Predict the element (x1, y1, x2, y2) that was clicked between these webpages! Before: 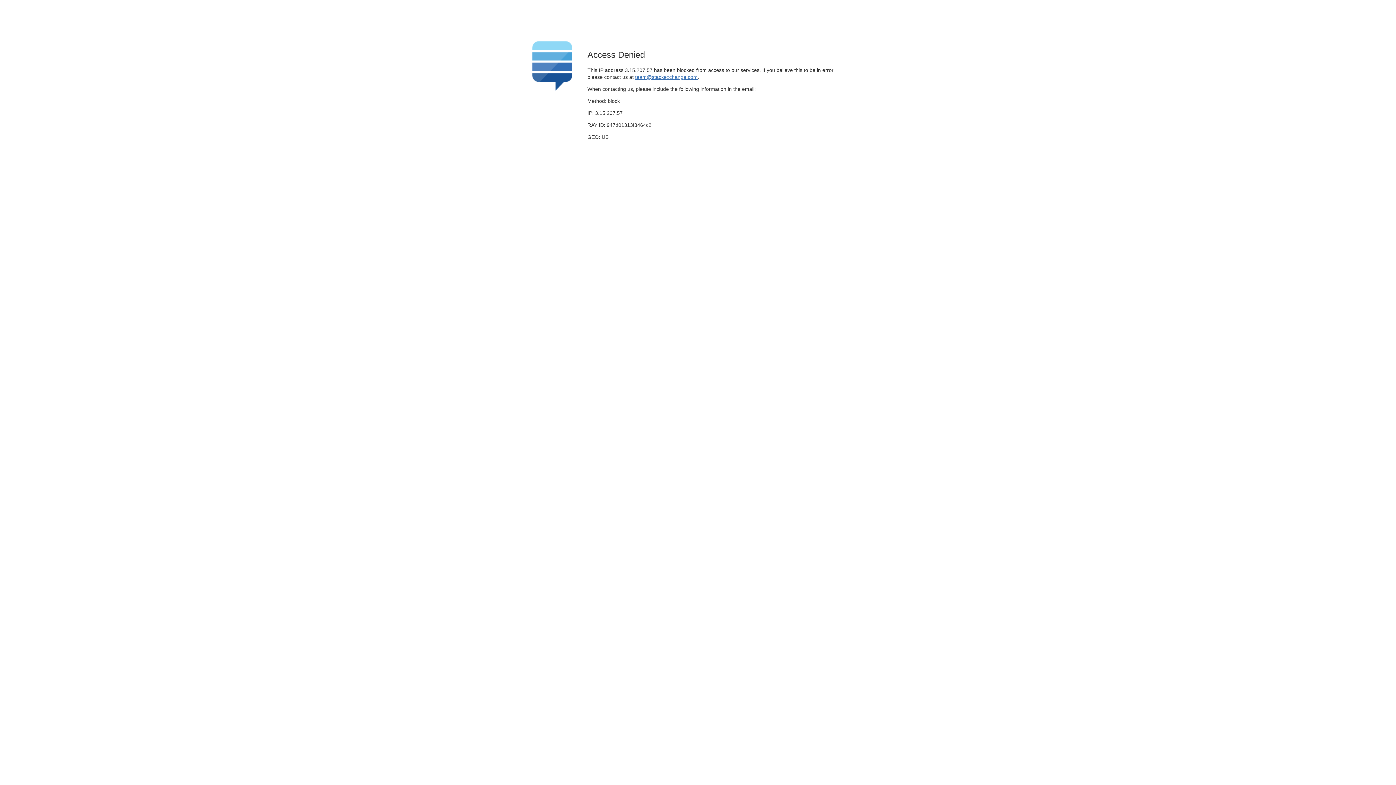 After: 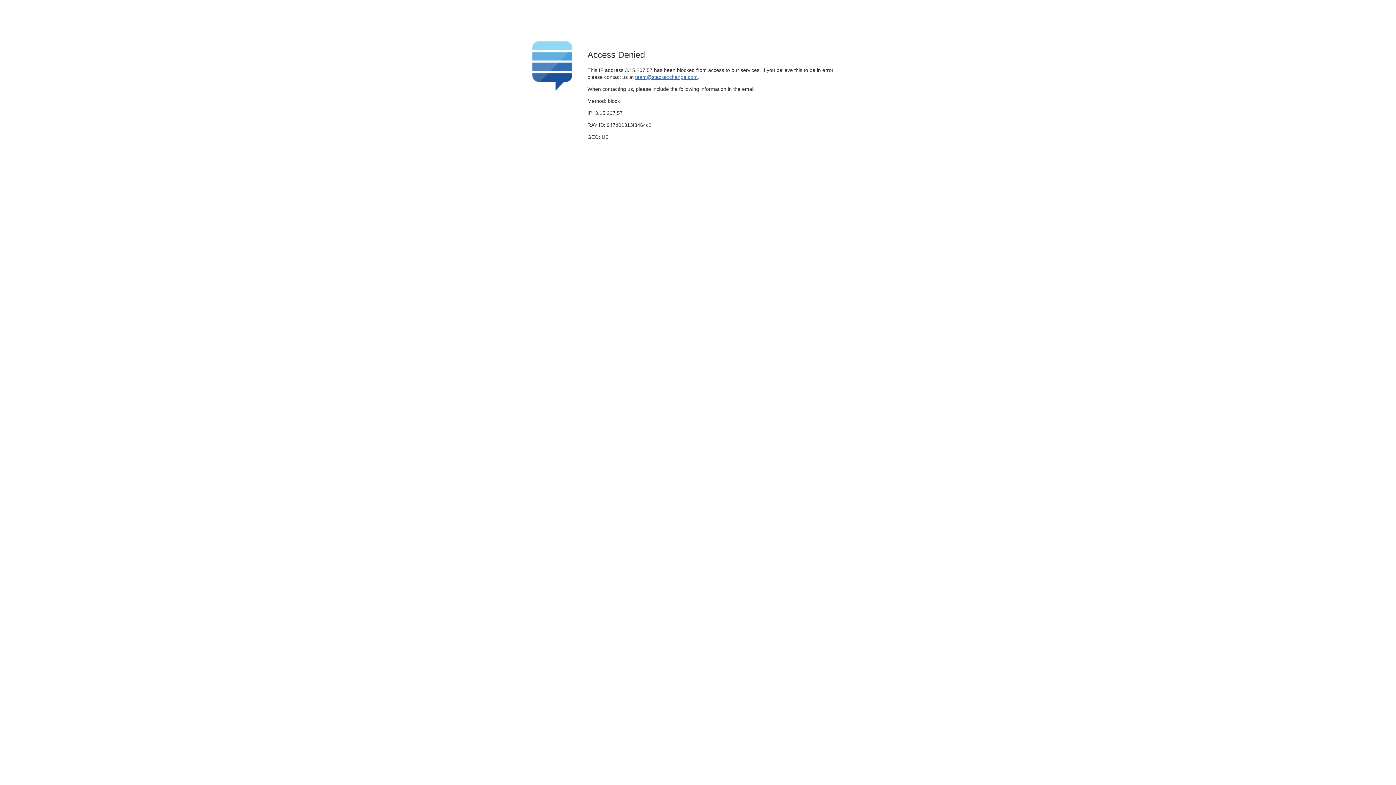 Action: bbox: (635, 74, 697, 79) label: team@stackexchange.com